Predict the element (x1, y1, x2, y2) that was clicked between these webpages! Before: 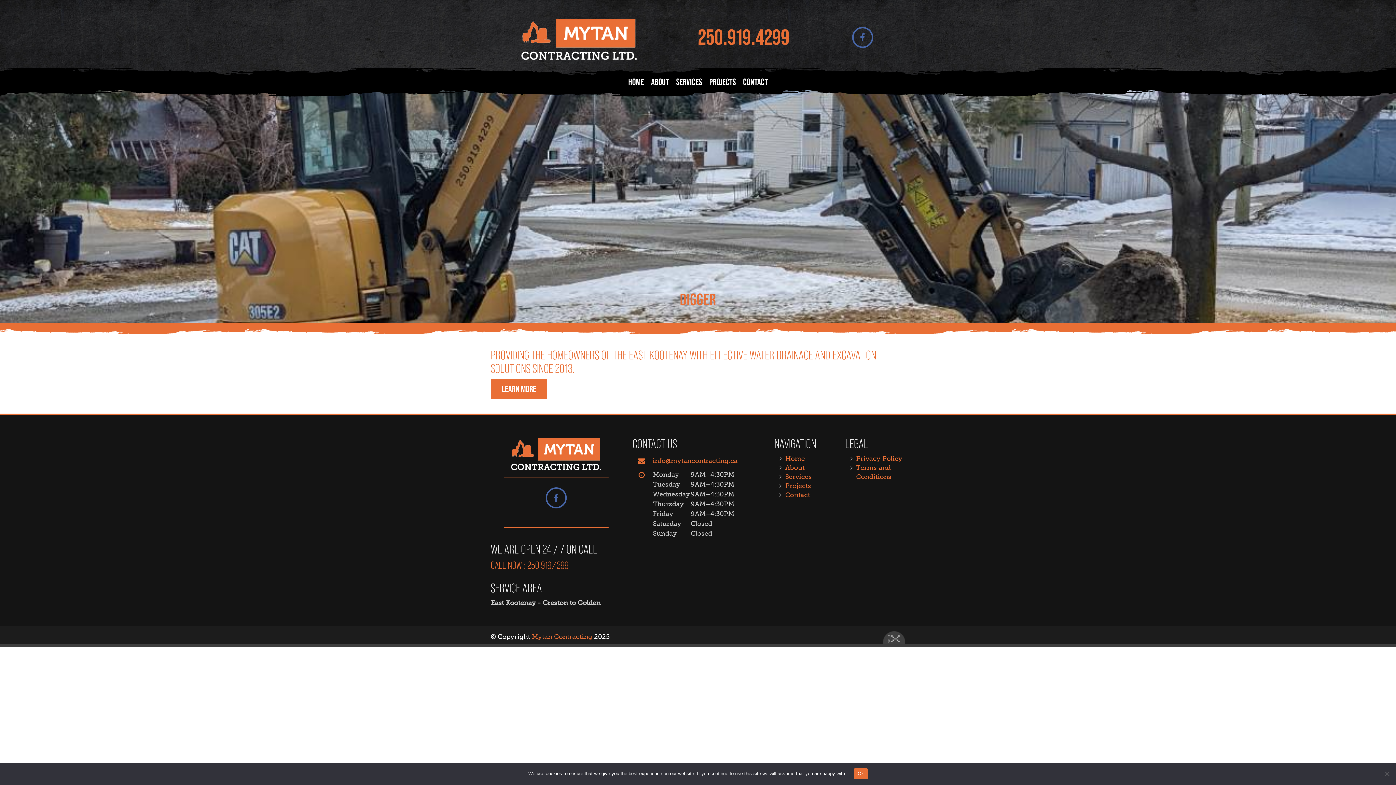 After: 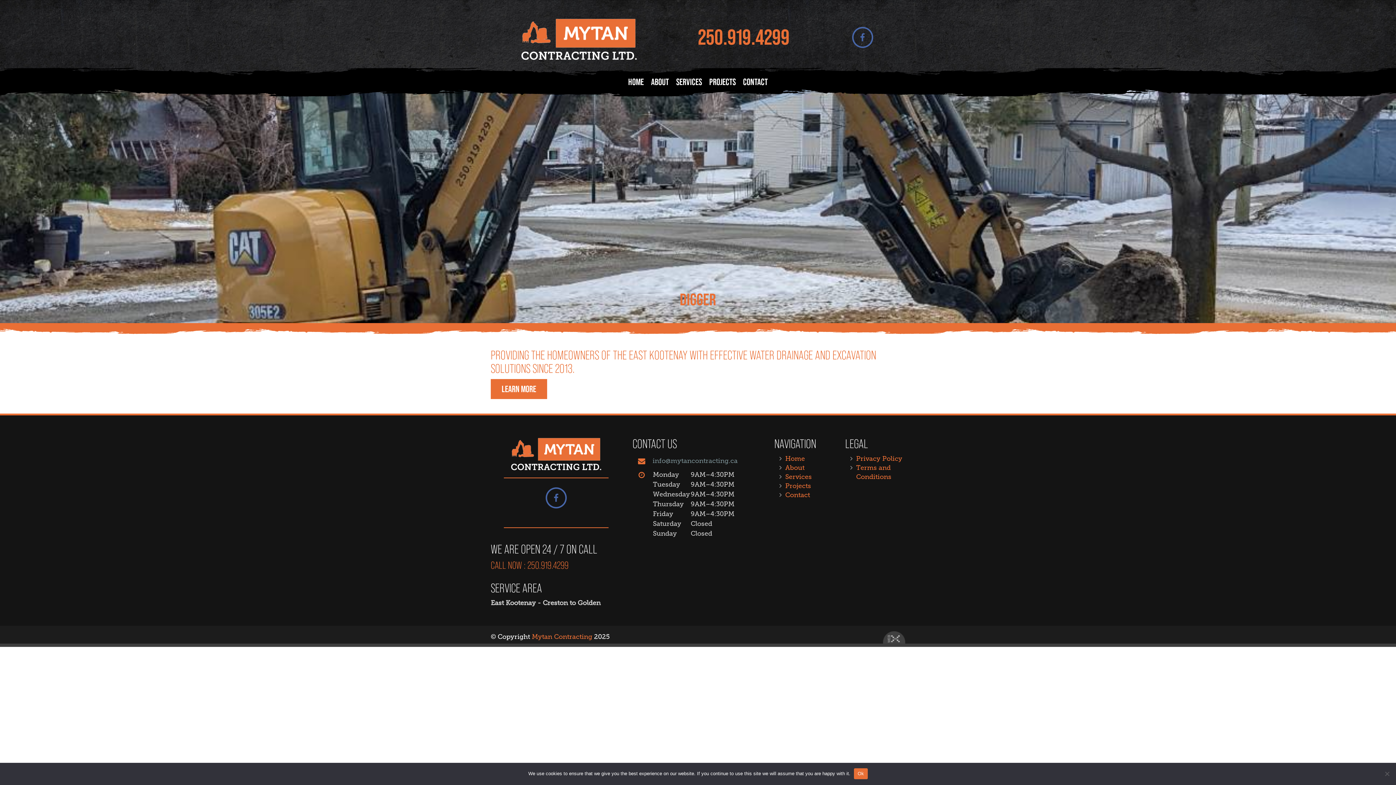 Action: label: info@mytancontracting.ca bbox: (652, 457, 737, 465)